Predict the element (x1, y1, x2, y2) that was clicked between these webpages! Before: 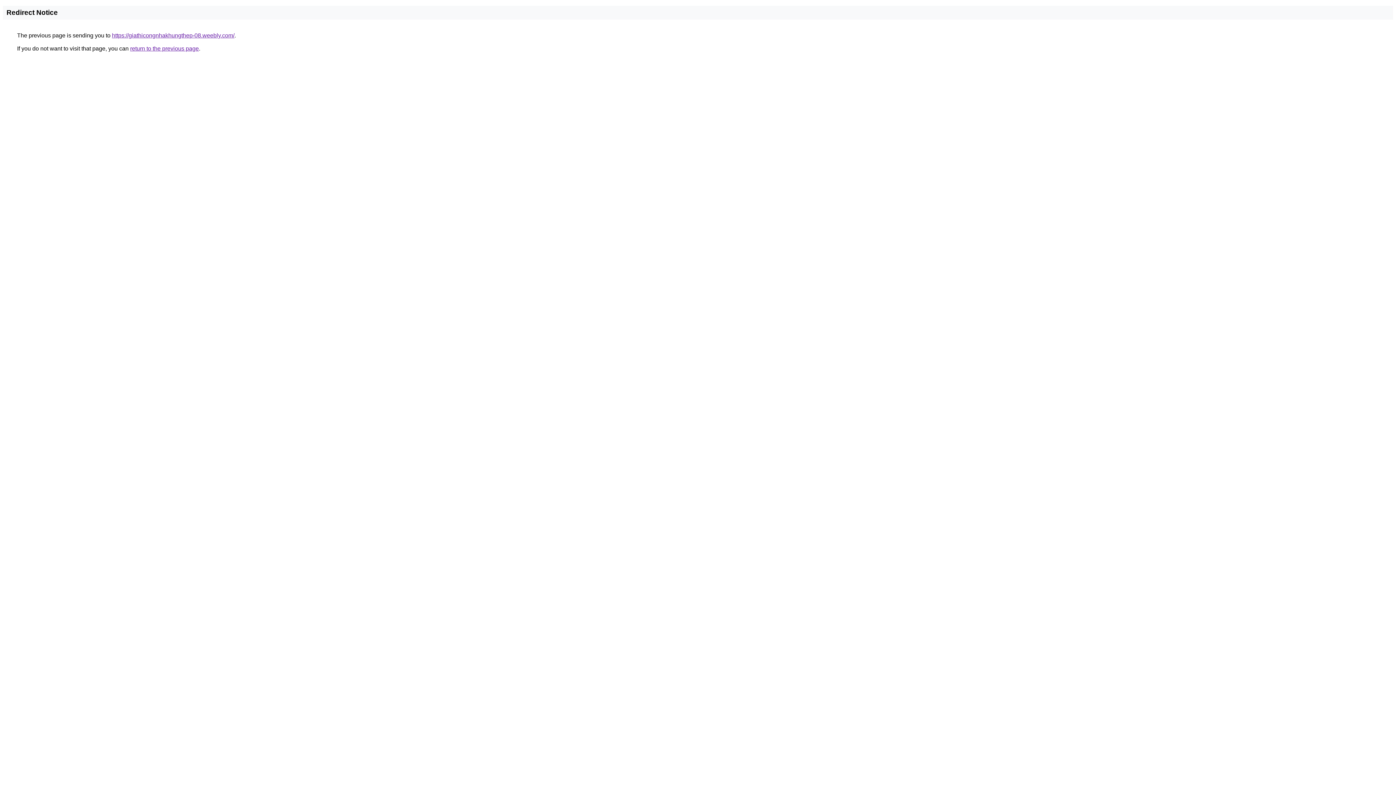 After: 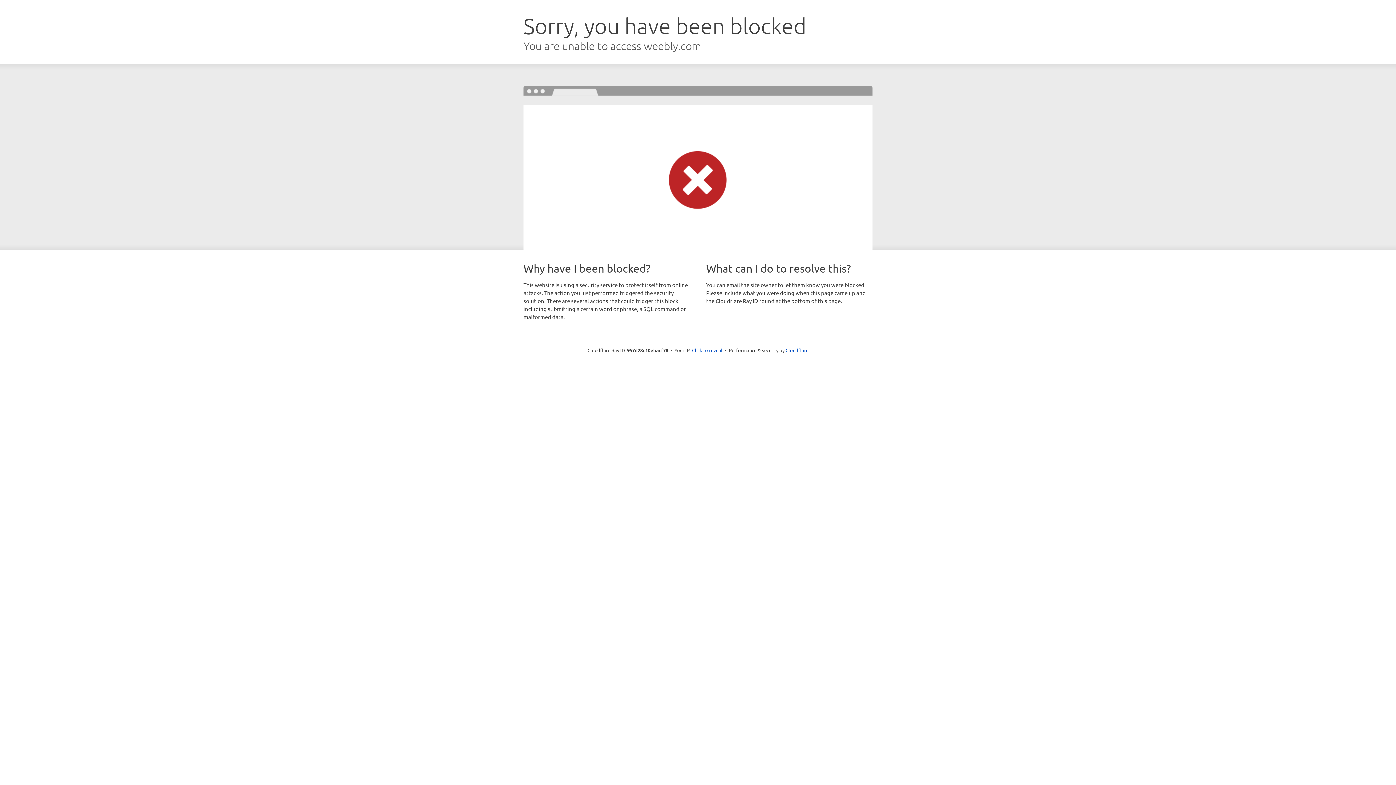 Action: bbox: (112, 32, 234, 38) label: https://giathicongnhakhungthep-08.weebly.com/